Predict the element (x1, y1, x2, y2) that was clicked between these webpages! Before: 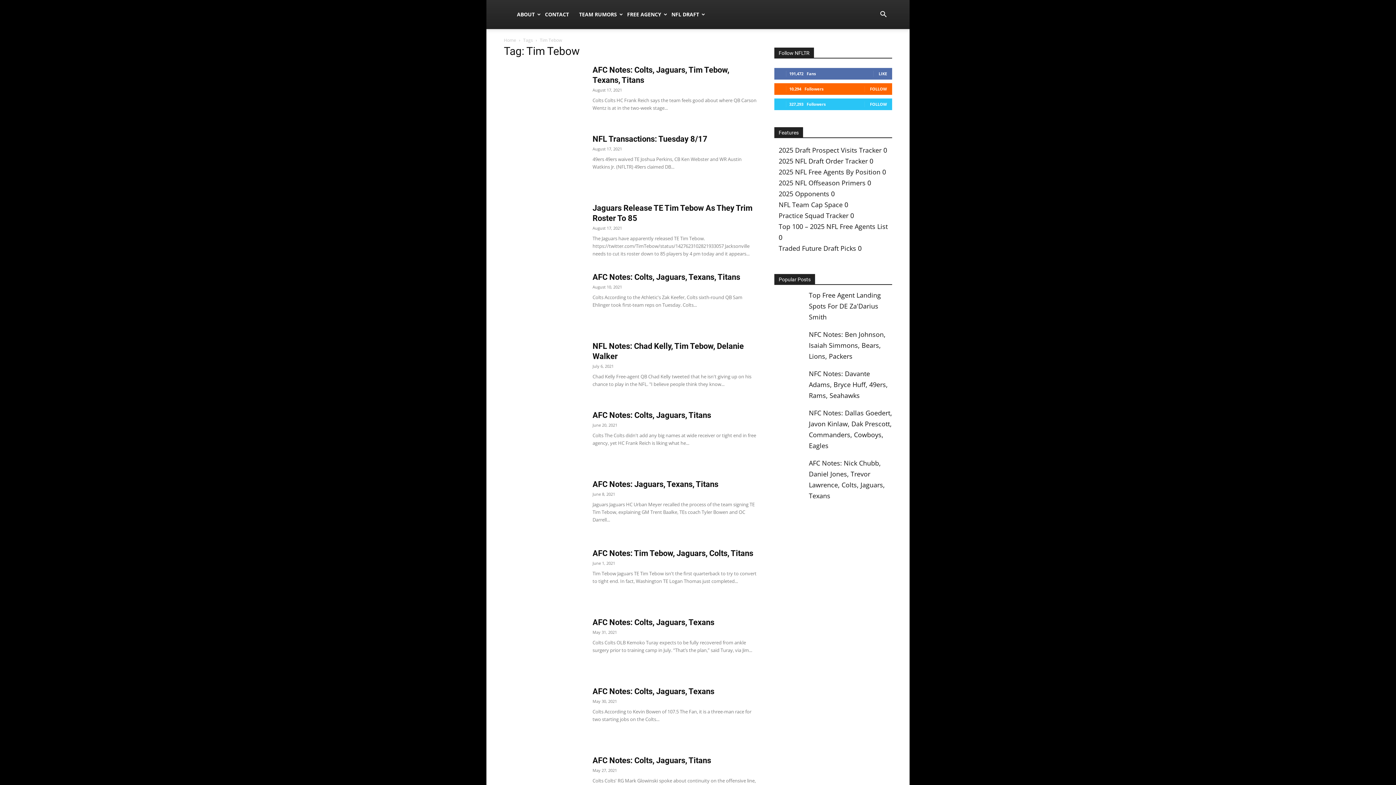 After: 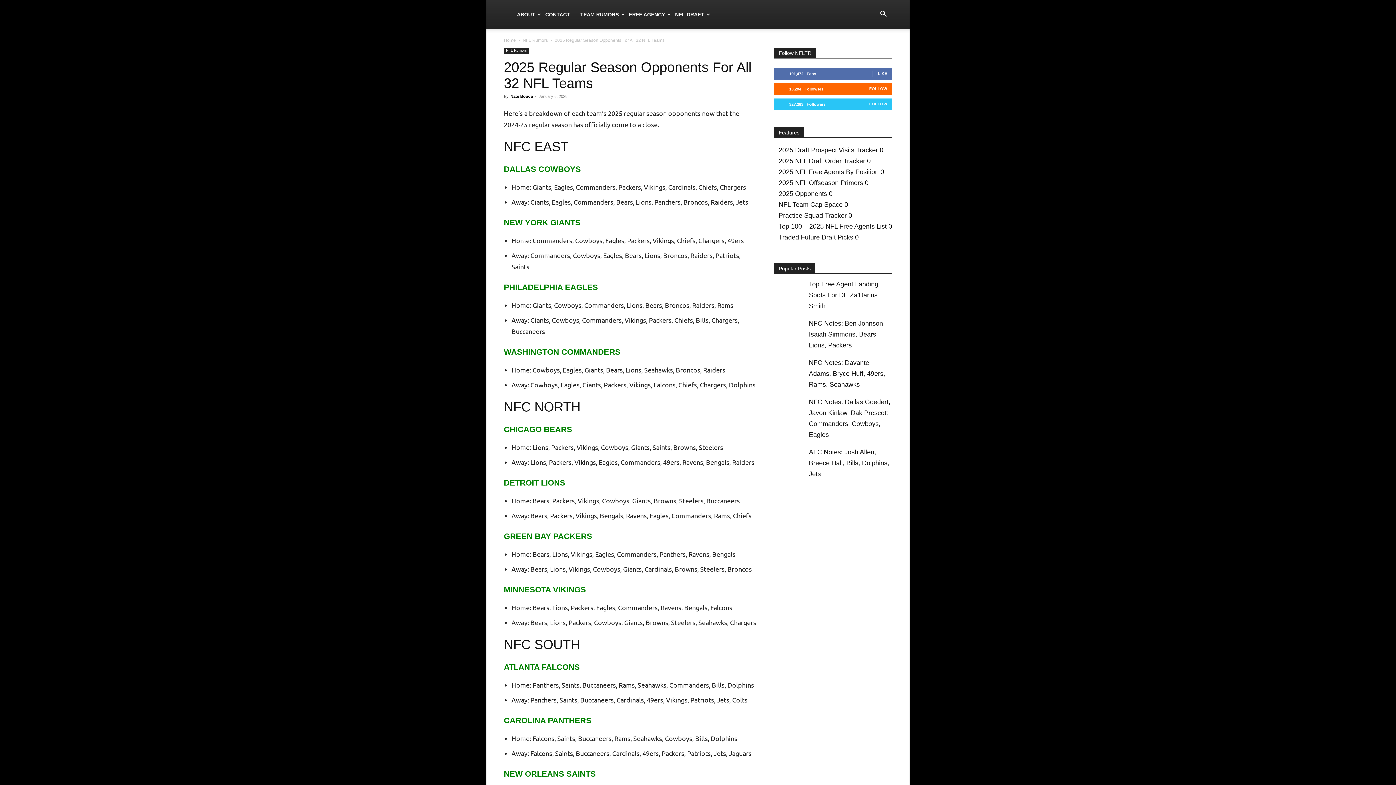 Action: bbox: (778, 189, 829, 198) label: 2025 Opponents